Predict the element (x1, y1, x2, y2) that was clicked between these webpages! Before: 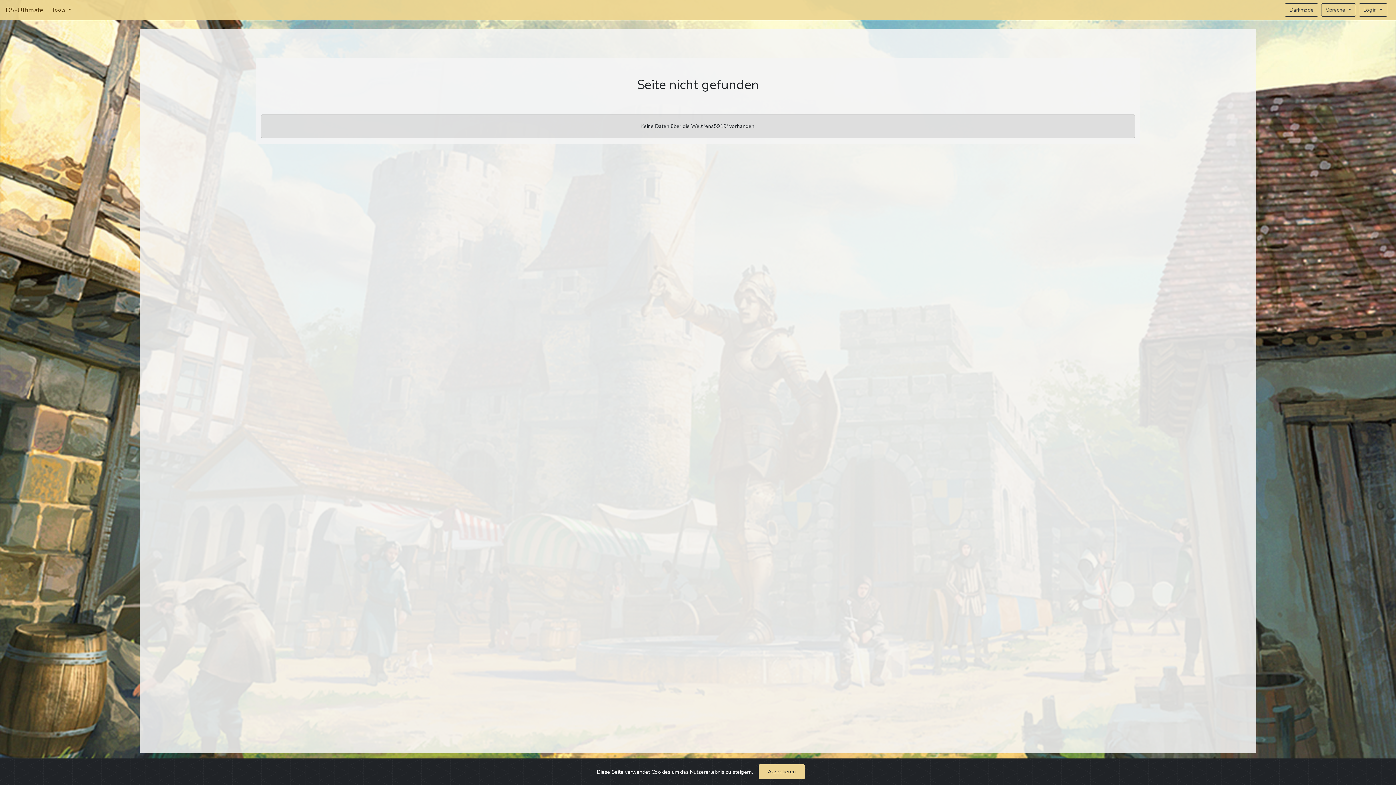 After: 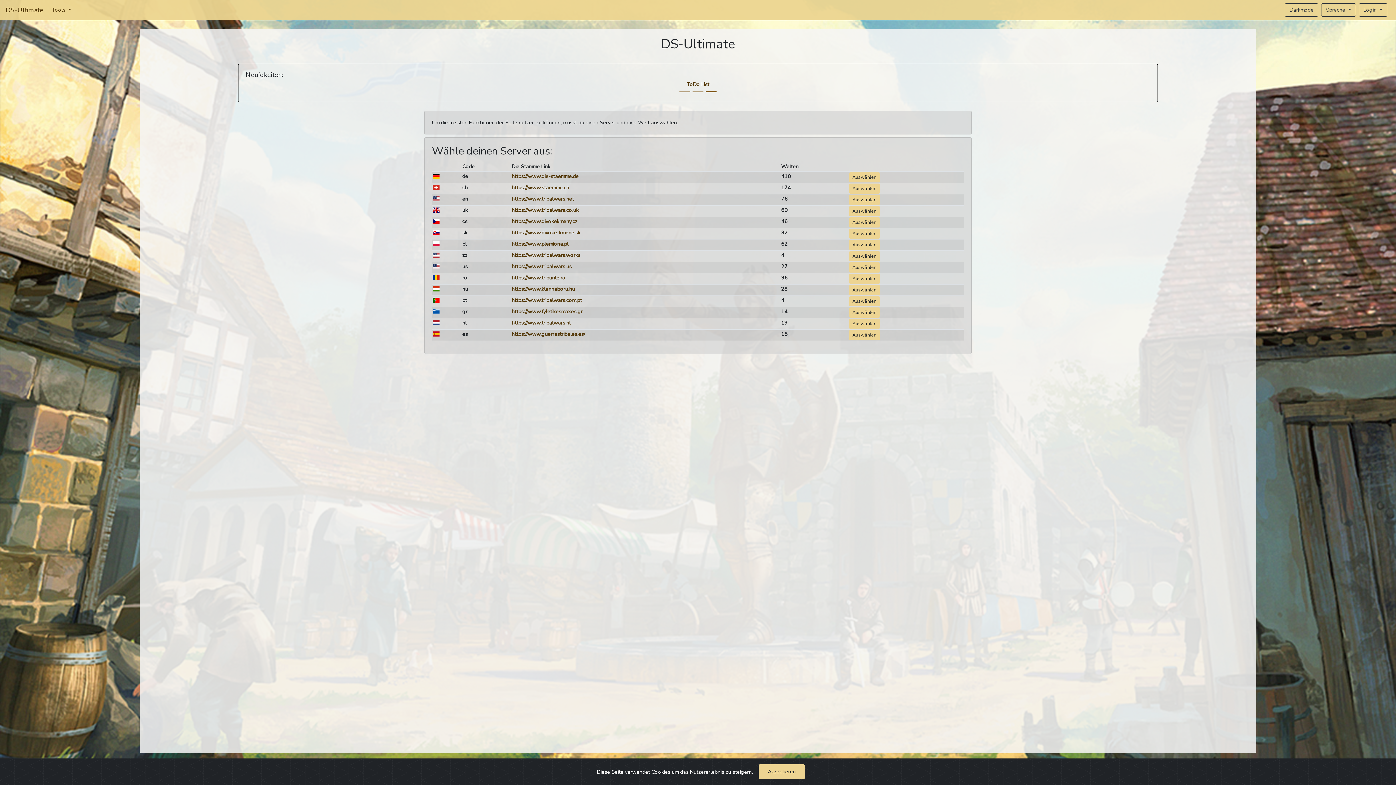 Action: label: DS-Ultimate bbox: (5, 3, 43, 16)